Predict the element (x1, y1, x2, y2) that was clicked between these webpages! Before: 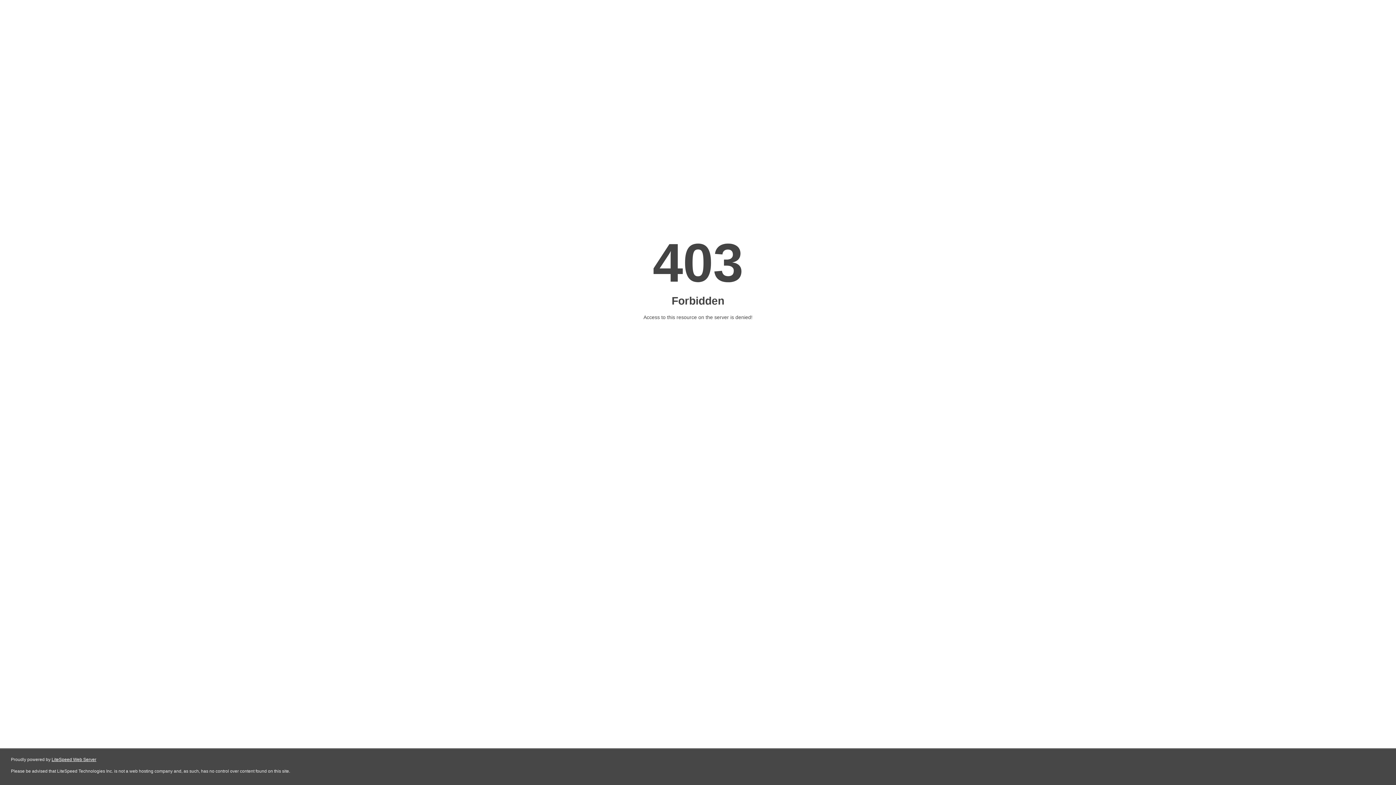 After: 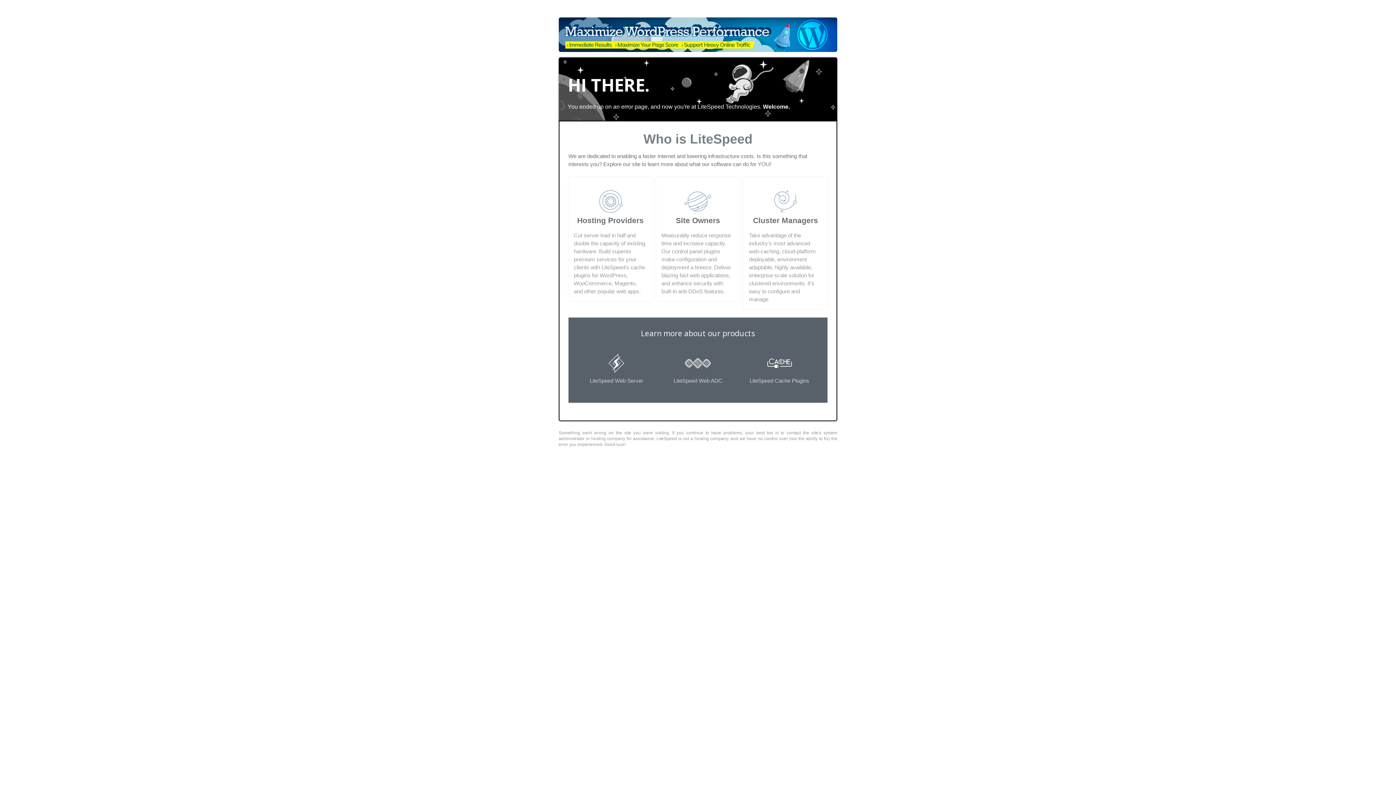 Action: label: LiteSpeed Web Server bbox: (51, 757, 96, 762)